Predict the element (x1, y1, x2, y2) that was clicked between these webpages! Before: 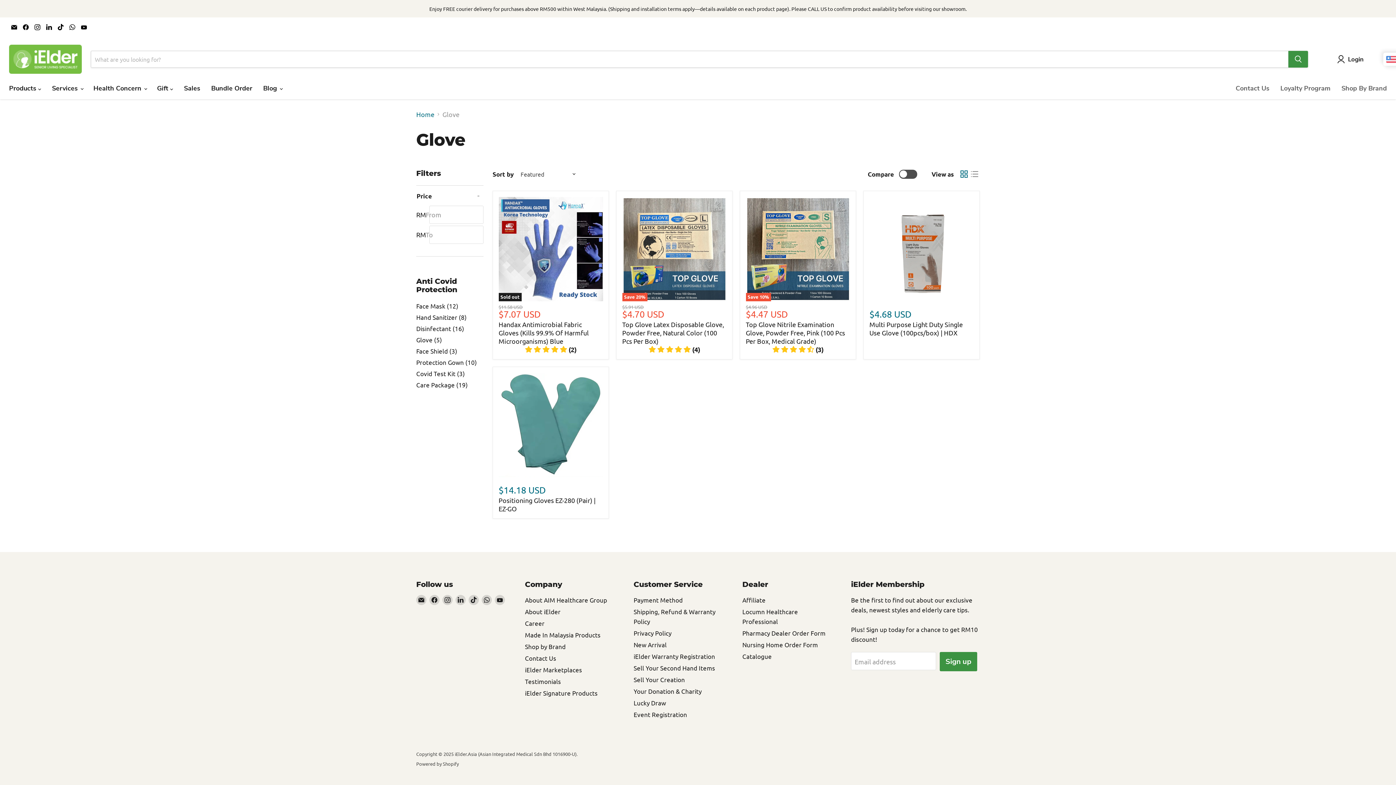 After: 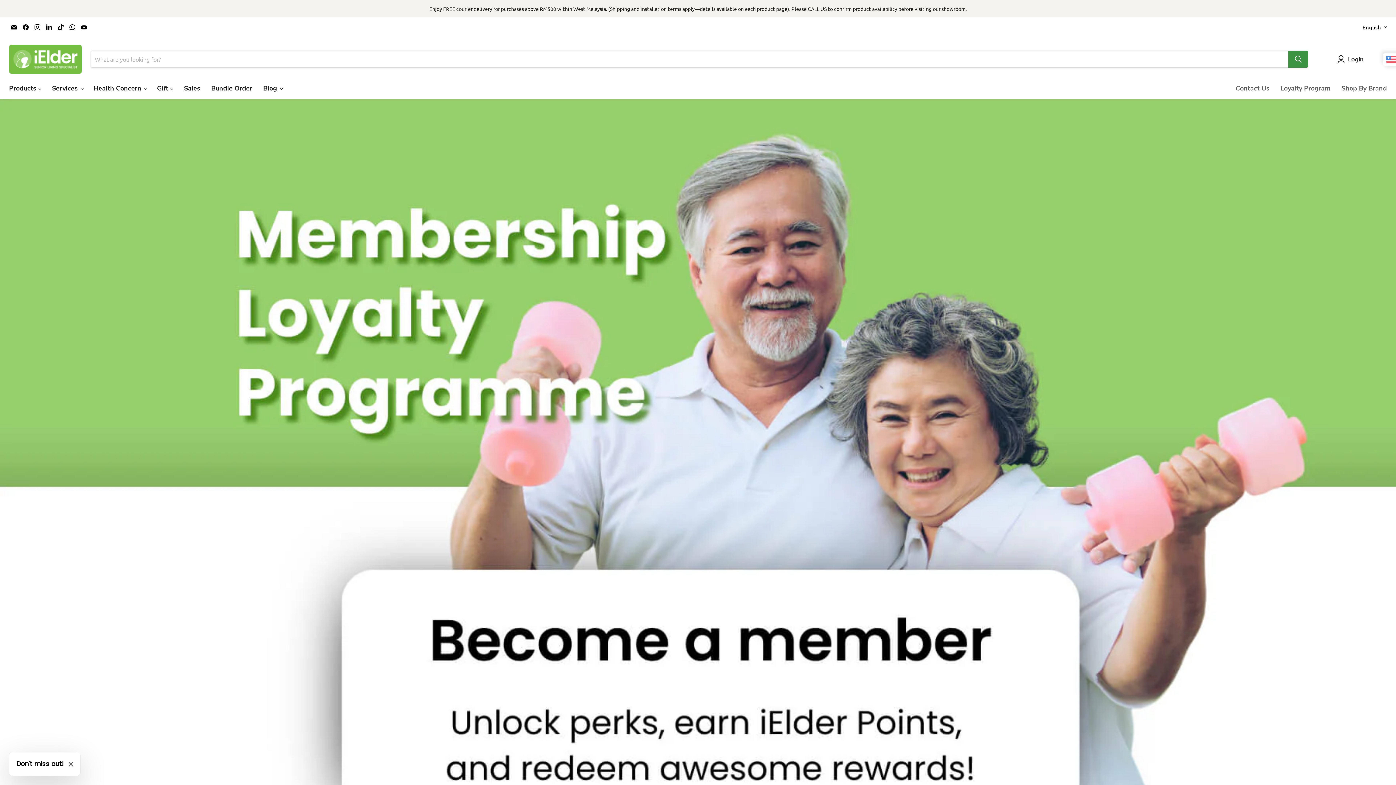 Action: label: Loyalty Program bbox: (1275, 80, 1336, 96)